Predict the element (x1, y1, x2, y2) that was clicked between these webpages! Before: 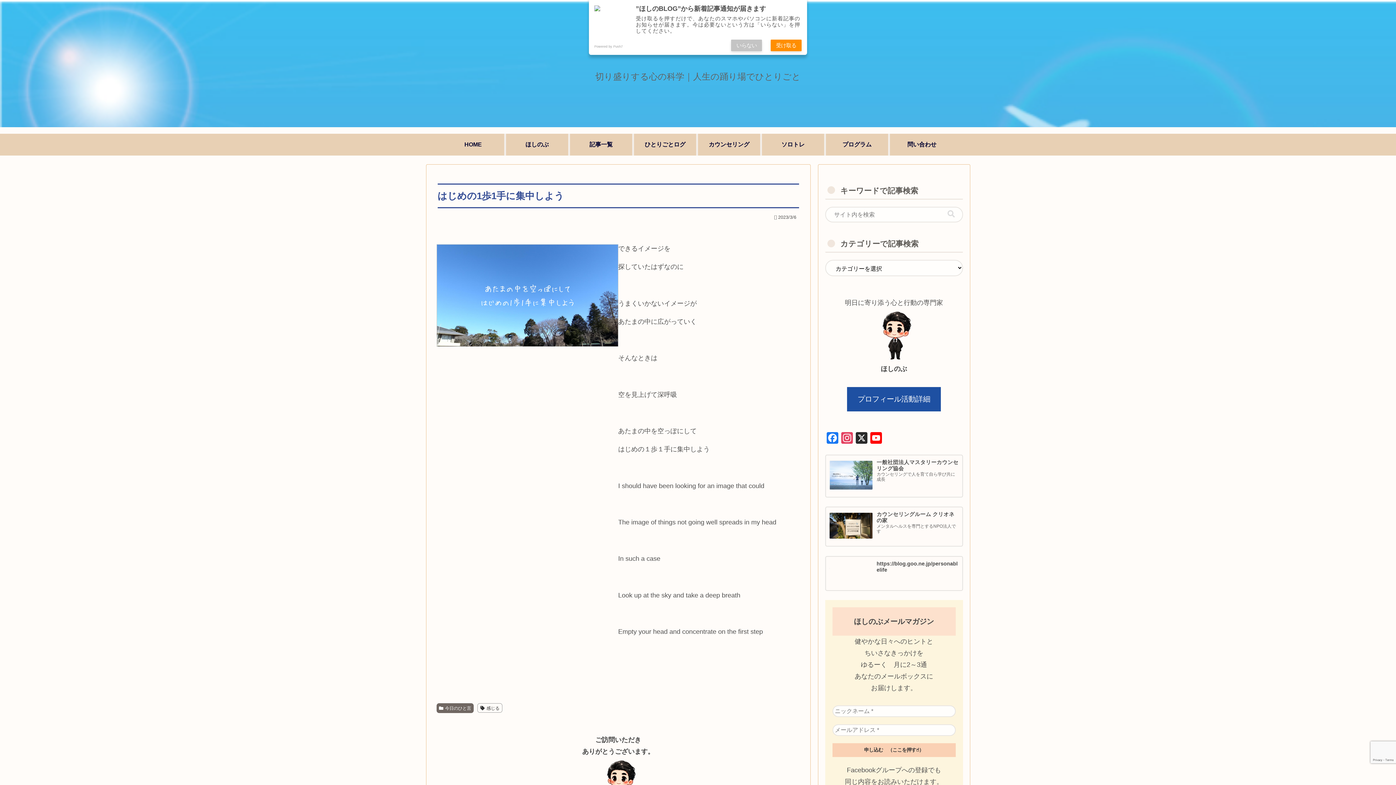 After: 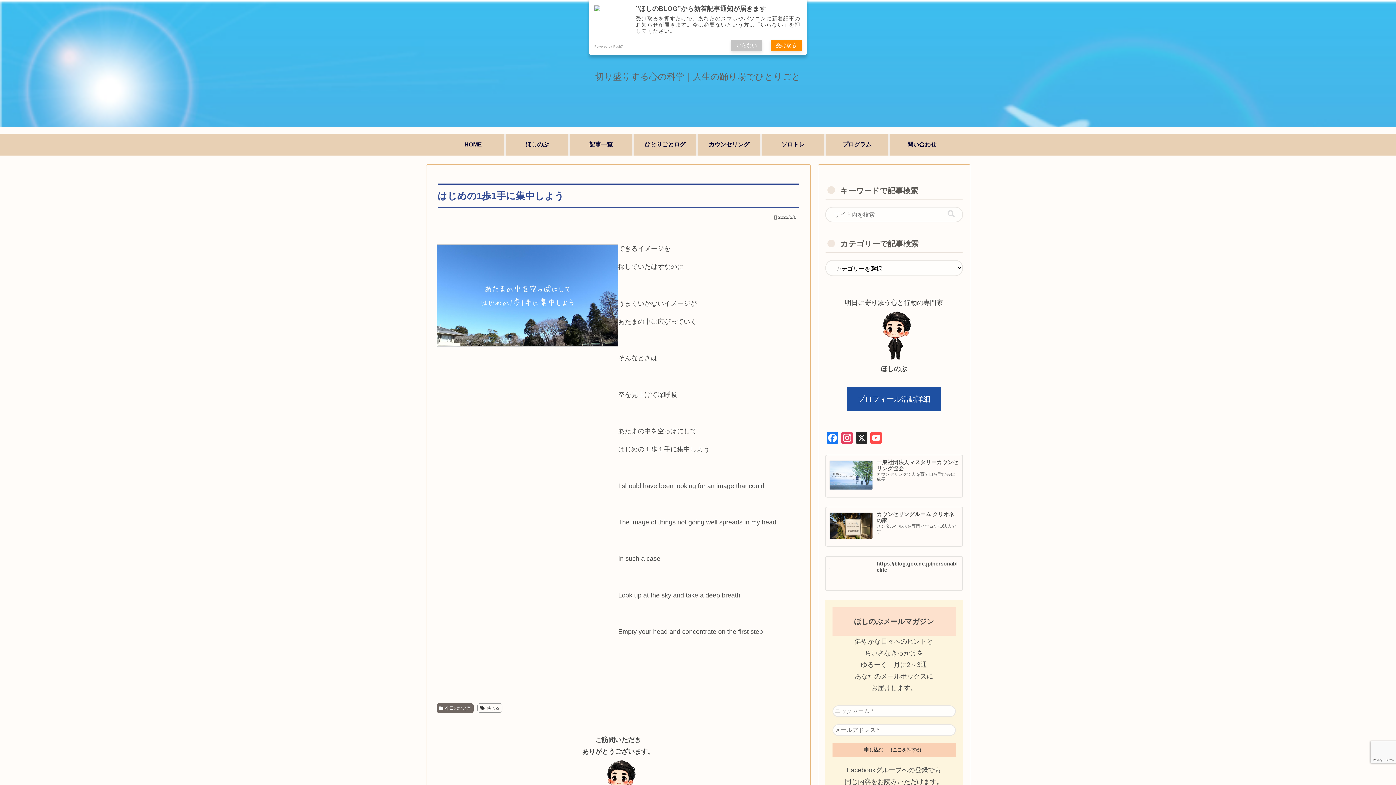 Action: label: YouTube Channel bbox: (868, 432, 883, 445)